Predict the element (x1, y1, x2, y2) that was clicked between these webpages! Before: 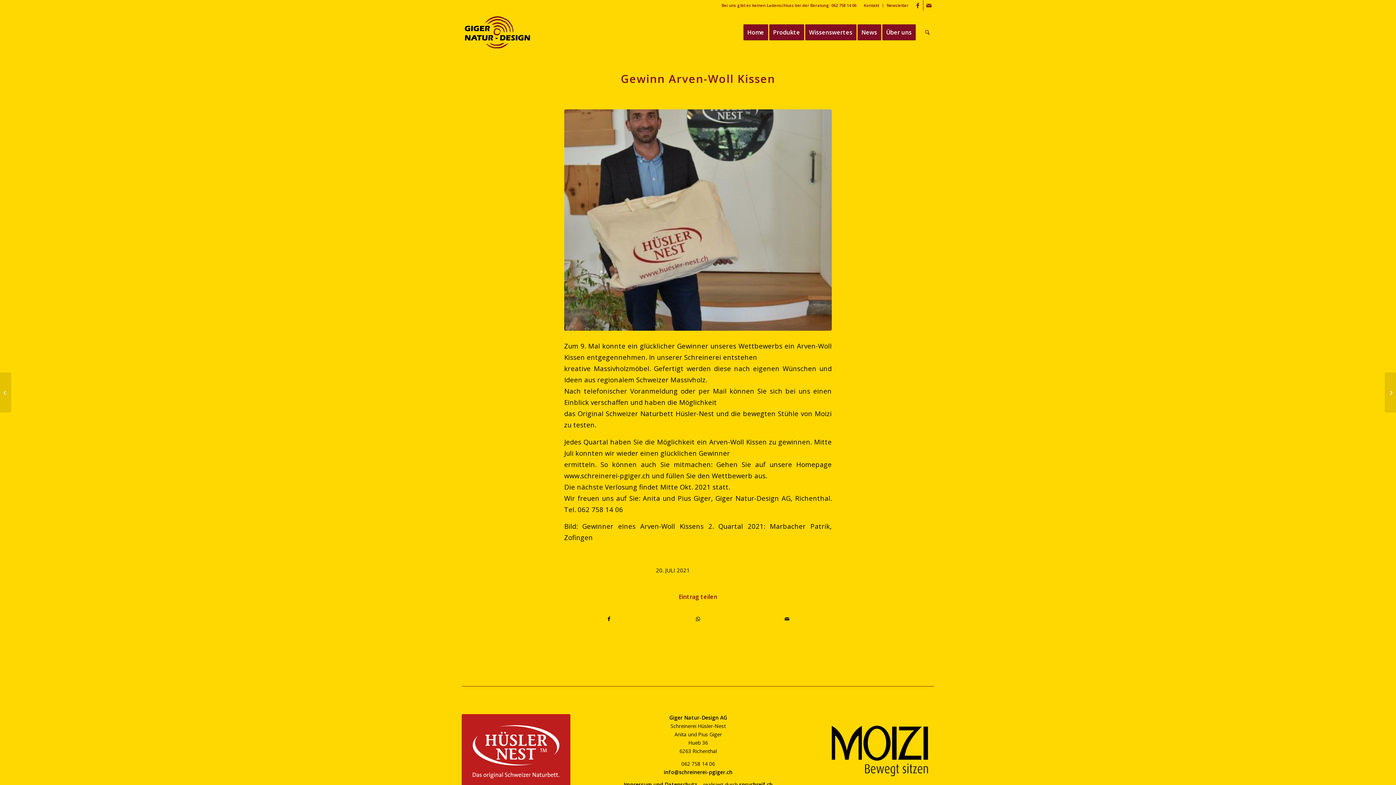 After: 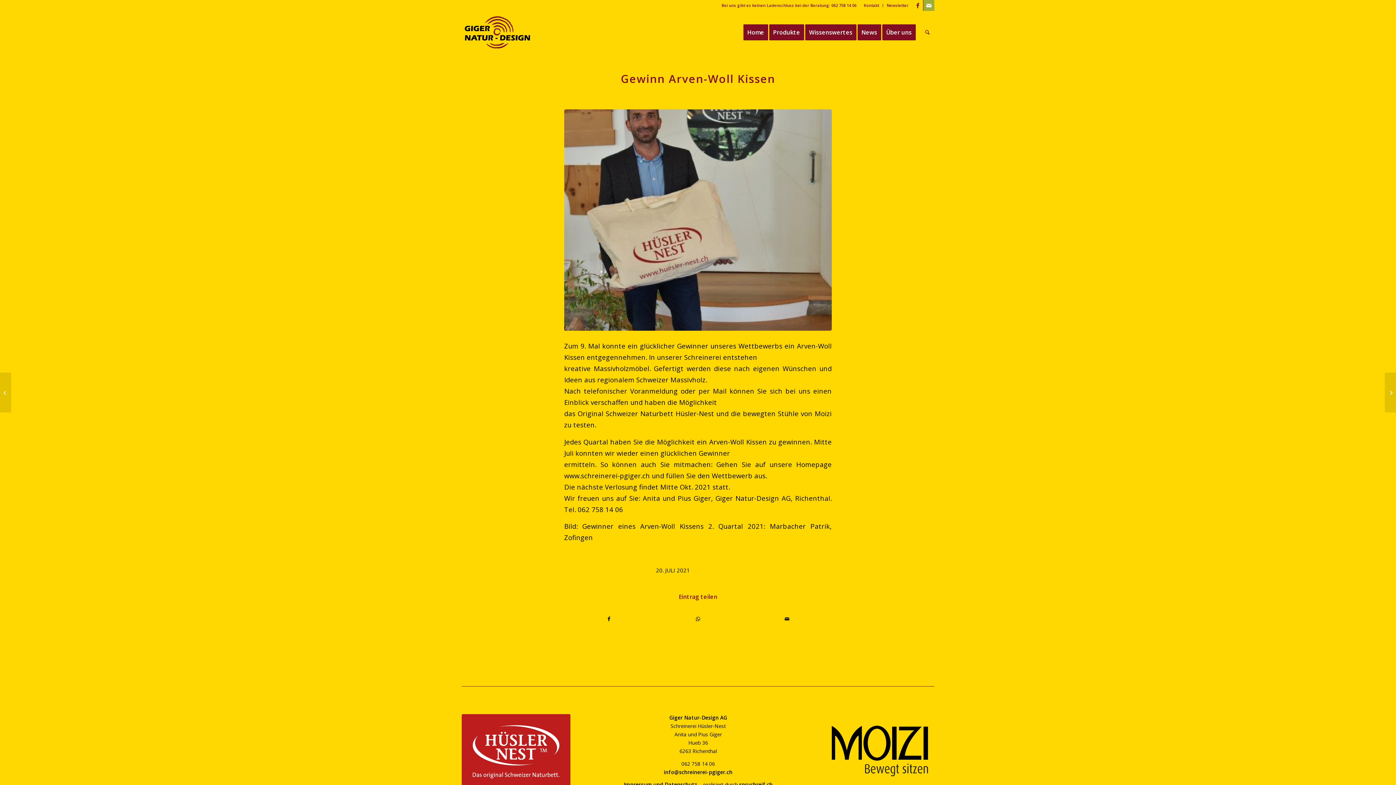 Action: bbox: (923, 0, 934, 10) label: Link zu Mail